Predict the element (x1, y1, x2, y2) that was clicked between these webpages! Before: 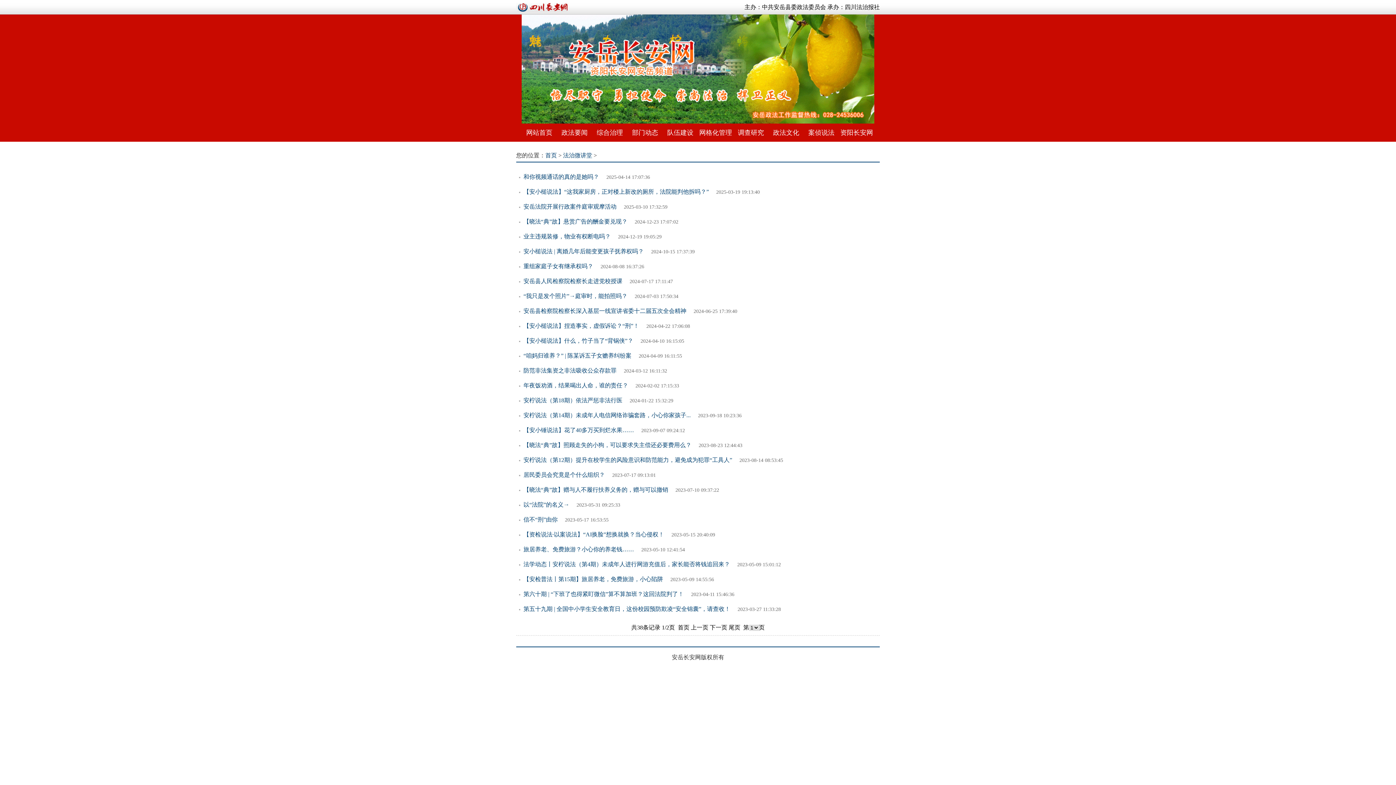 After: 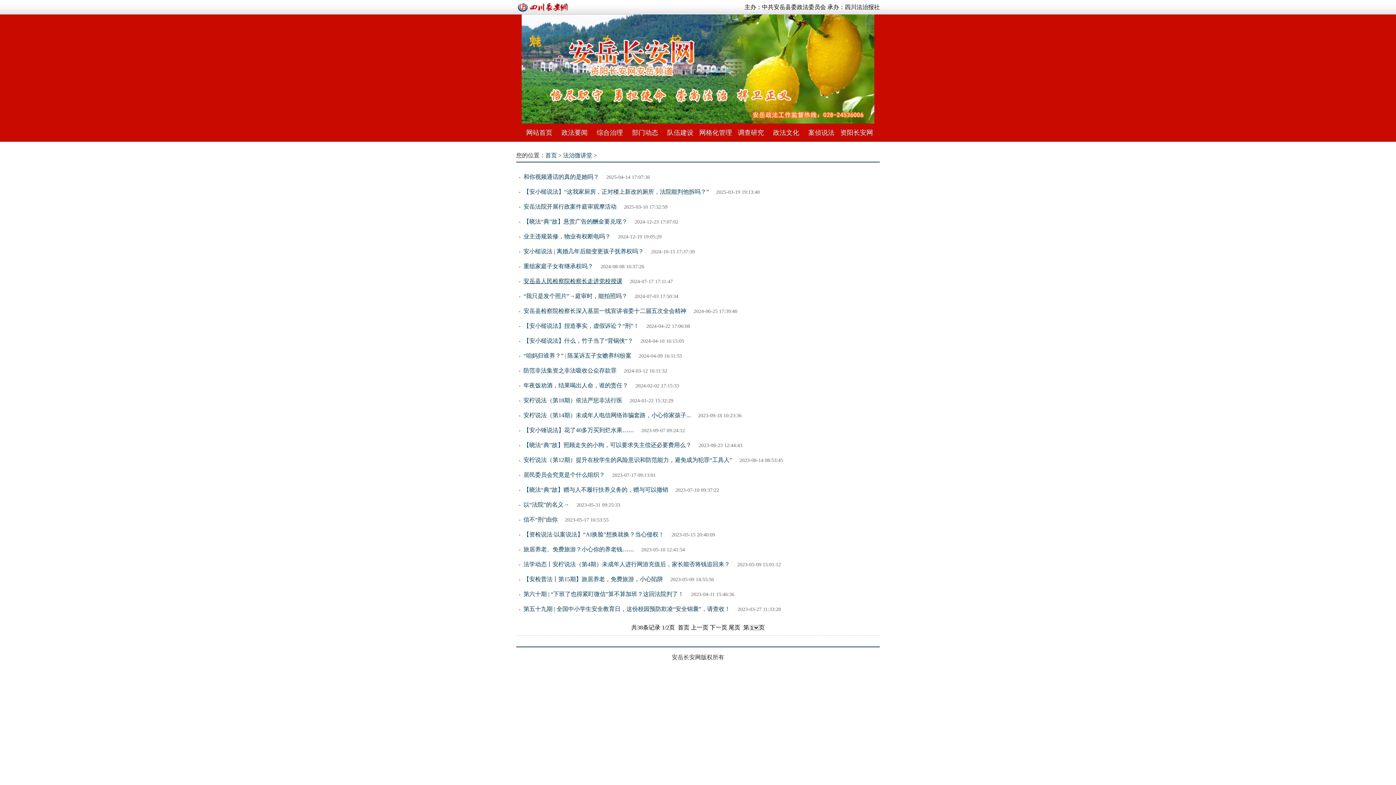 Action: bbox: (523, 278, 622, 284) label: 安岳县人民检察院检察长走进党校授课